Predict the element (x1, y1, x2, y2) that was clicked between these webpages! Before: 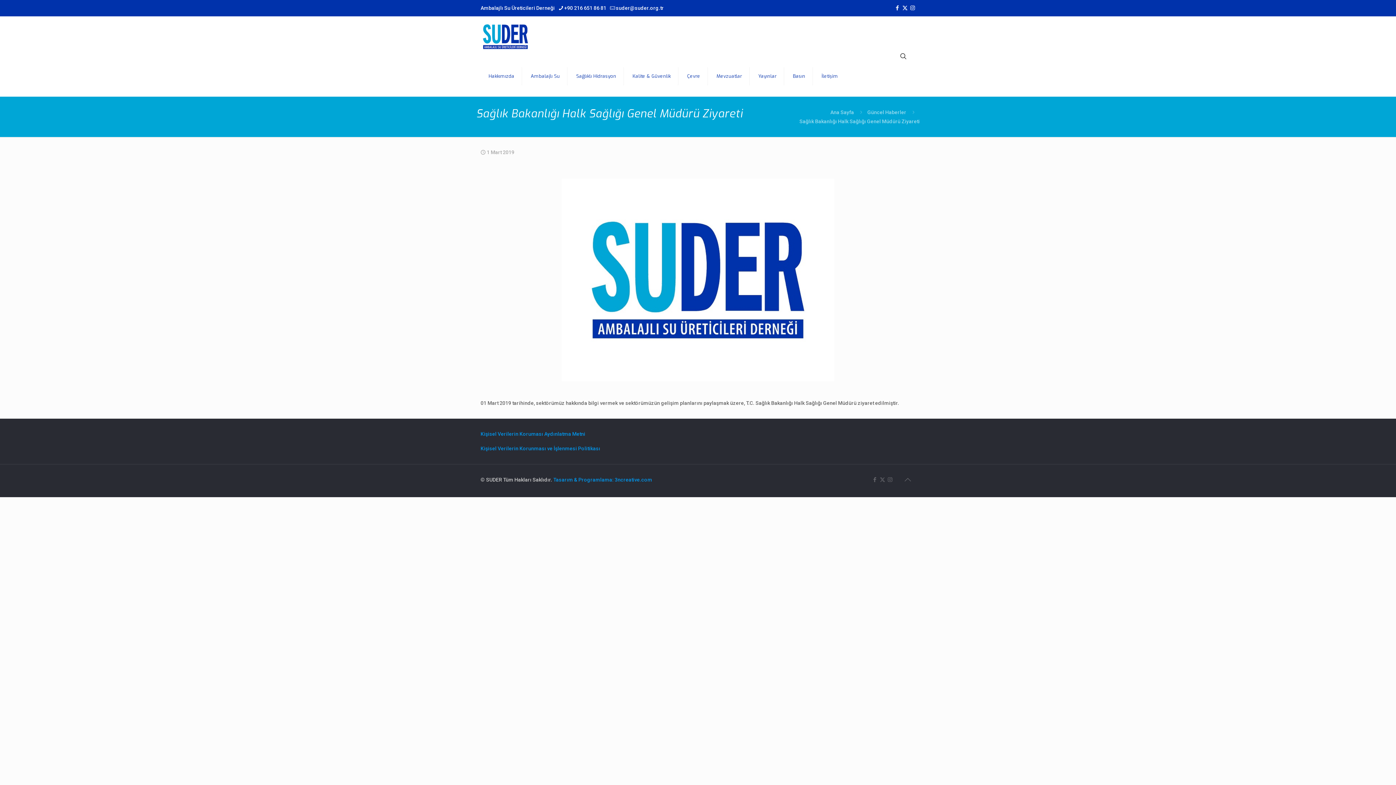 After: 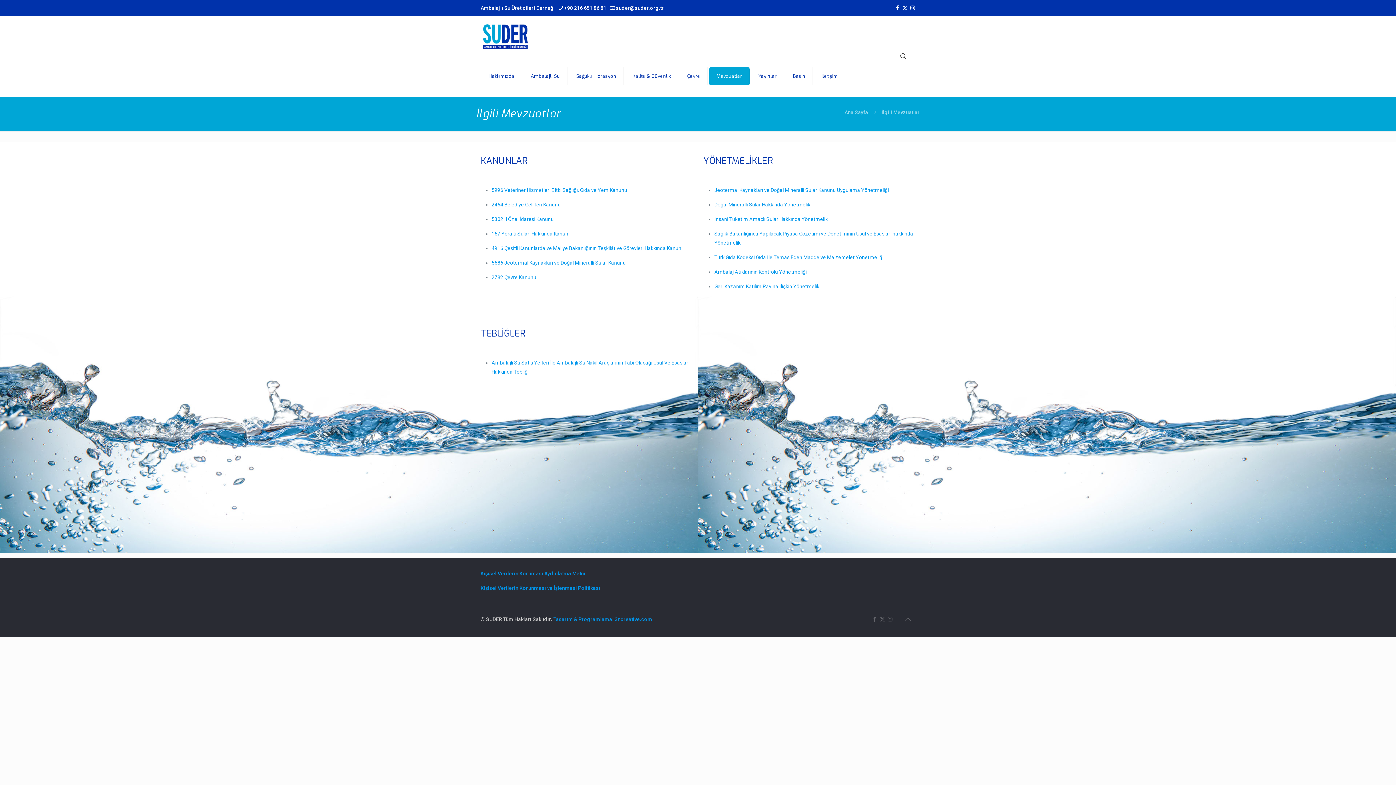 Action: bbox: (709, 67, 749, 85) label: Mevzuatlar